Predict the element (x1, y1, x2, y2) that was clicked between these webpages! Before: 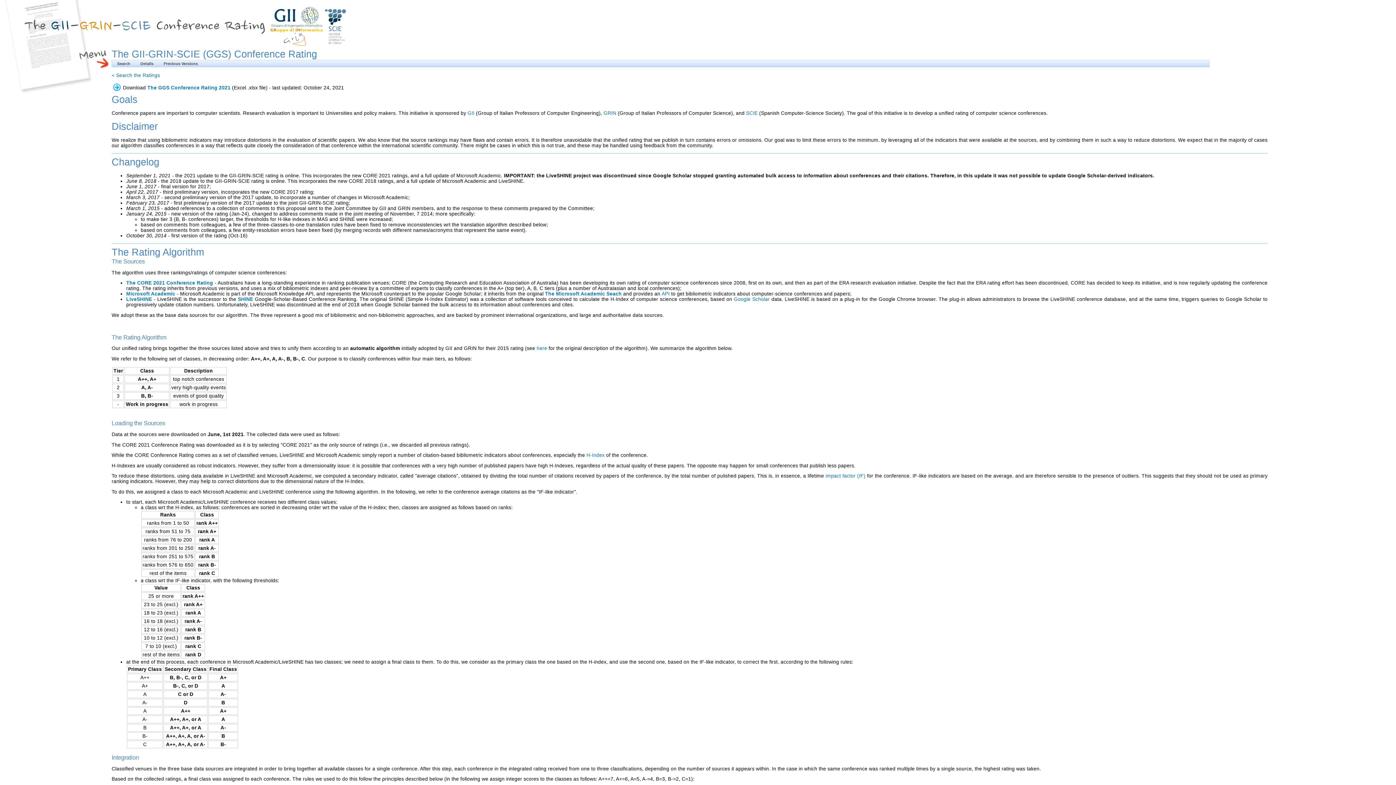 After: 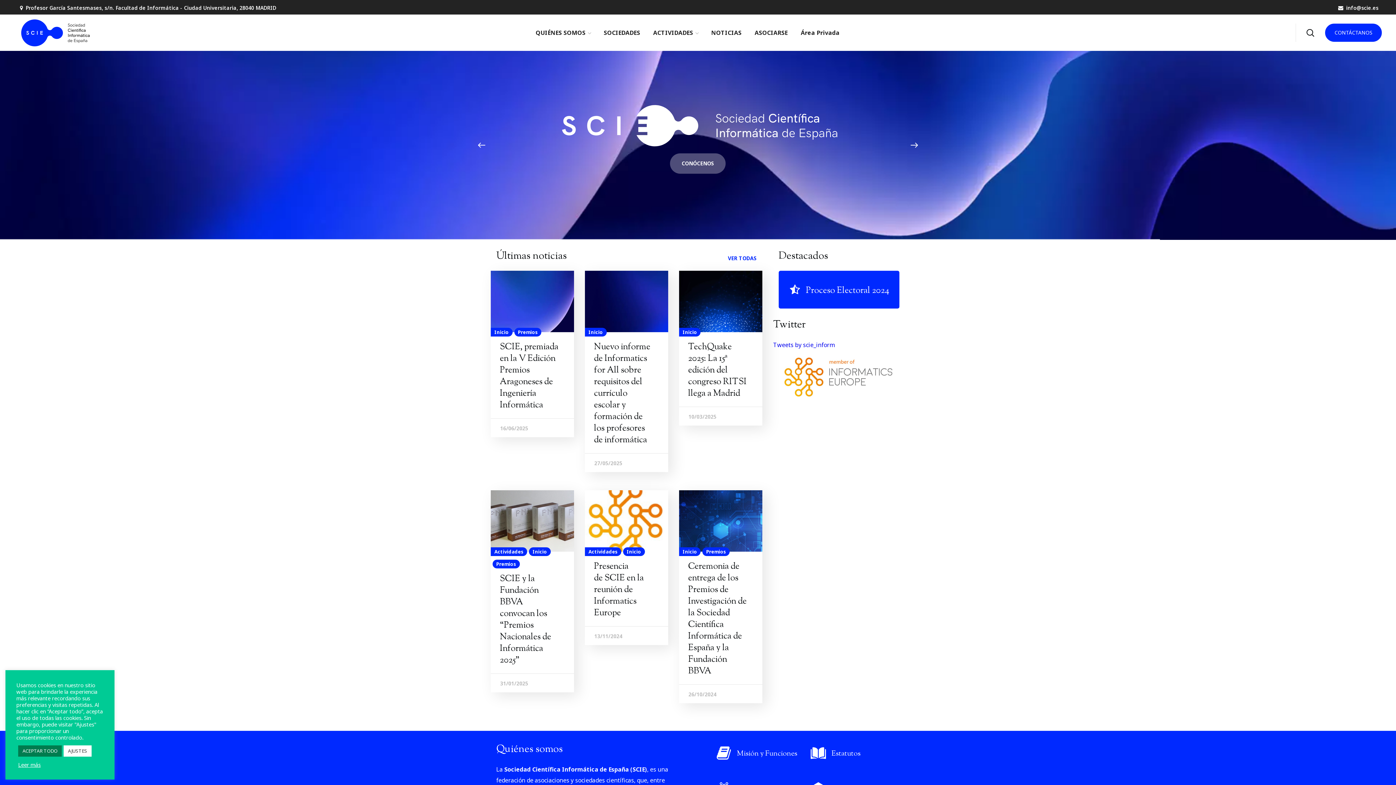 Action: bbox: (746, 110, 757, 115) label: SCIE